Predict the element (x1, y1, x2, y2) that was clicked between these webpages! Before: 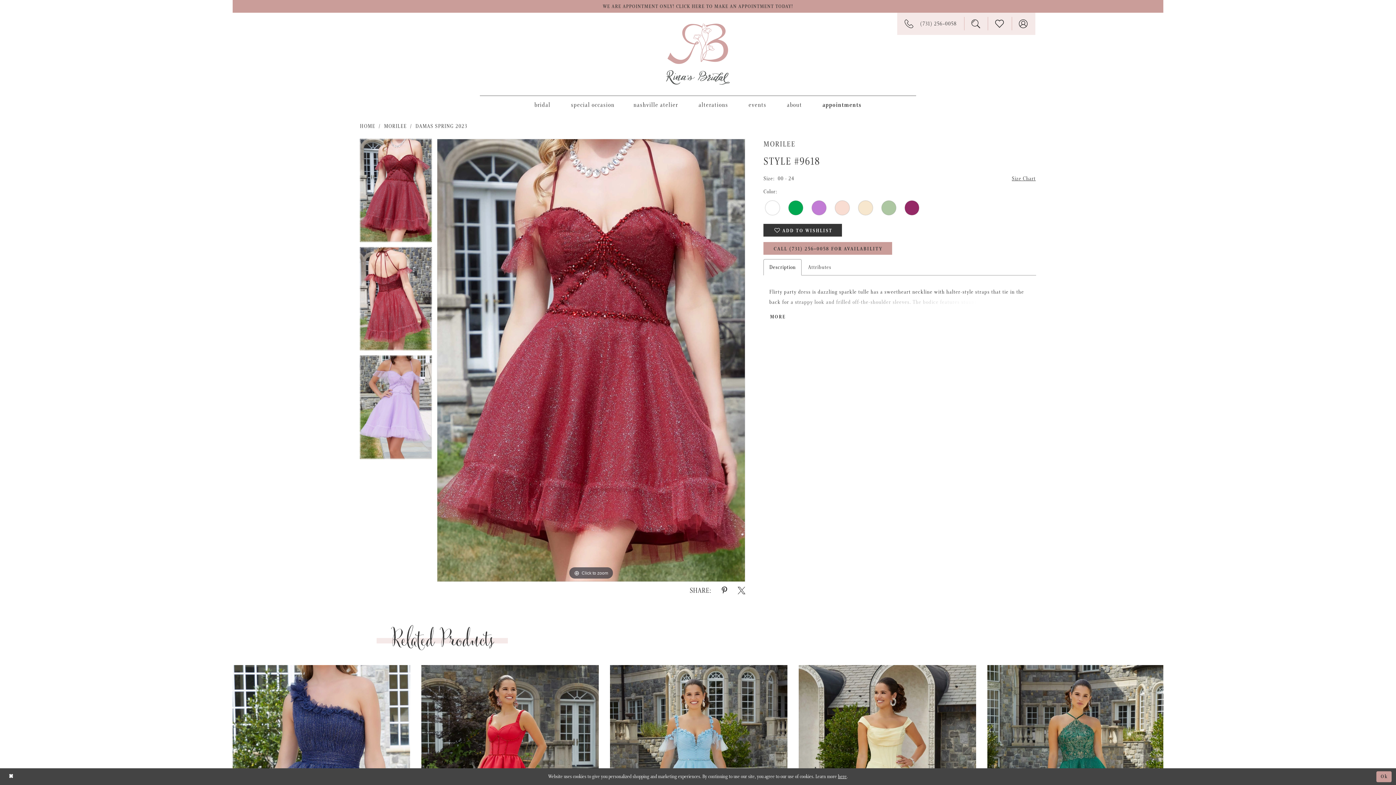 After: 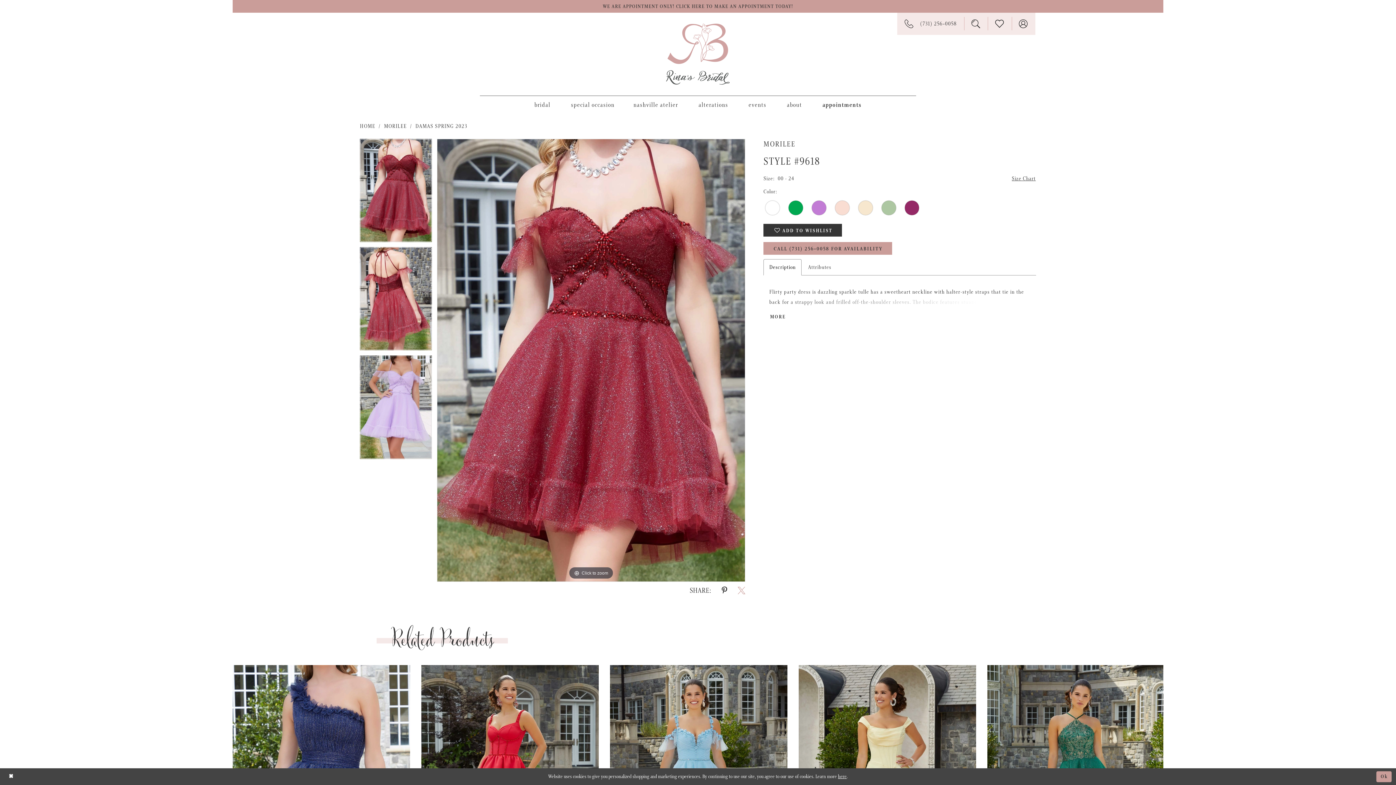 Action: label: Share using X - Opens in new tab bbox: (737, 586, 745, 595)